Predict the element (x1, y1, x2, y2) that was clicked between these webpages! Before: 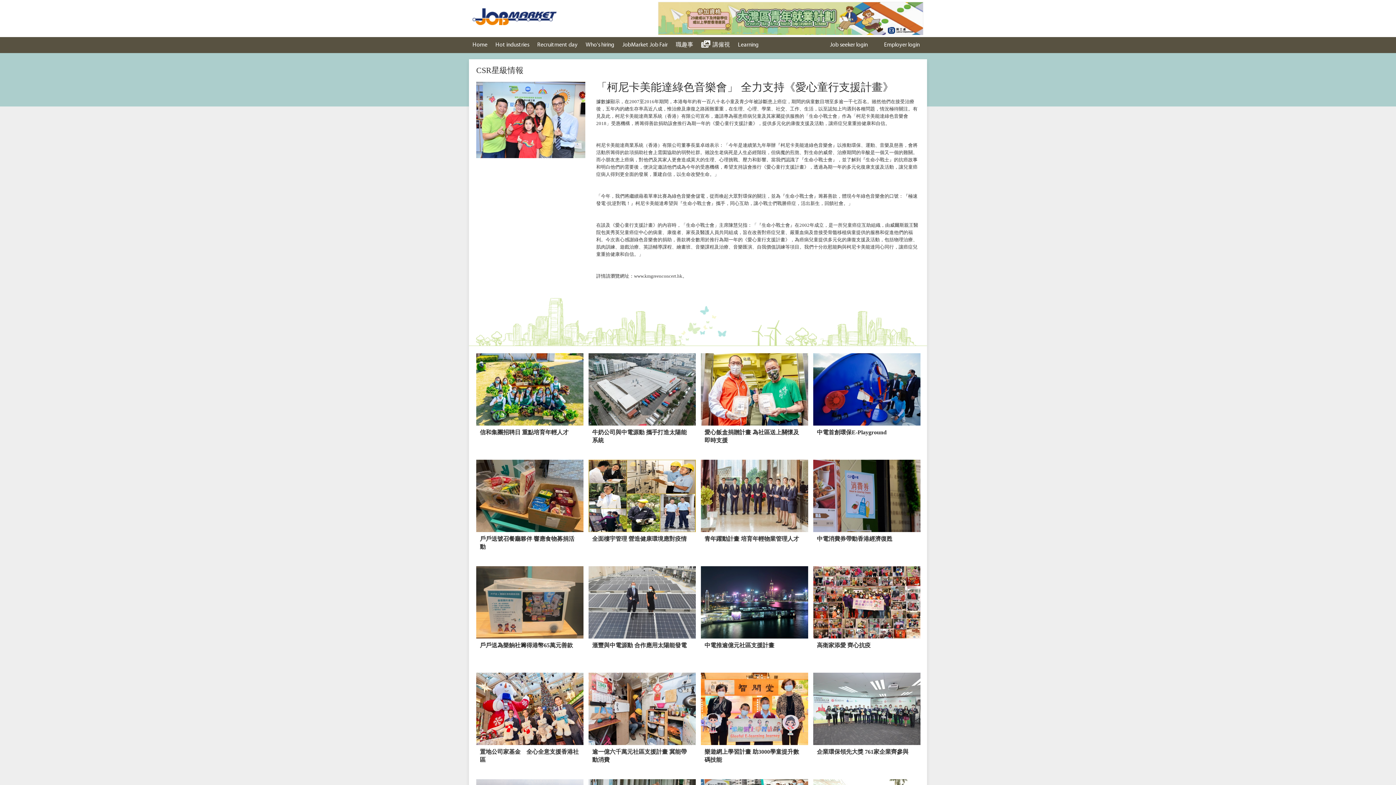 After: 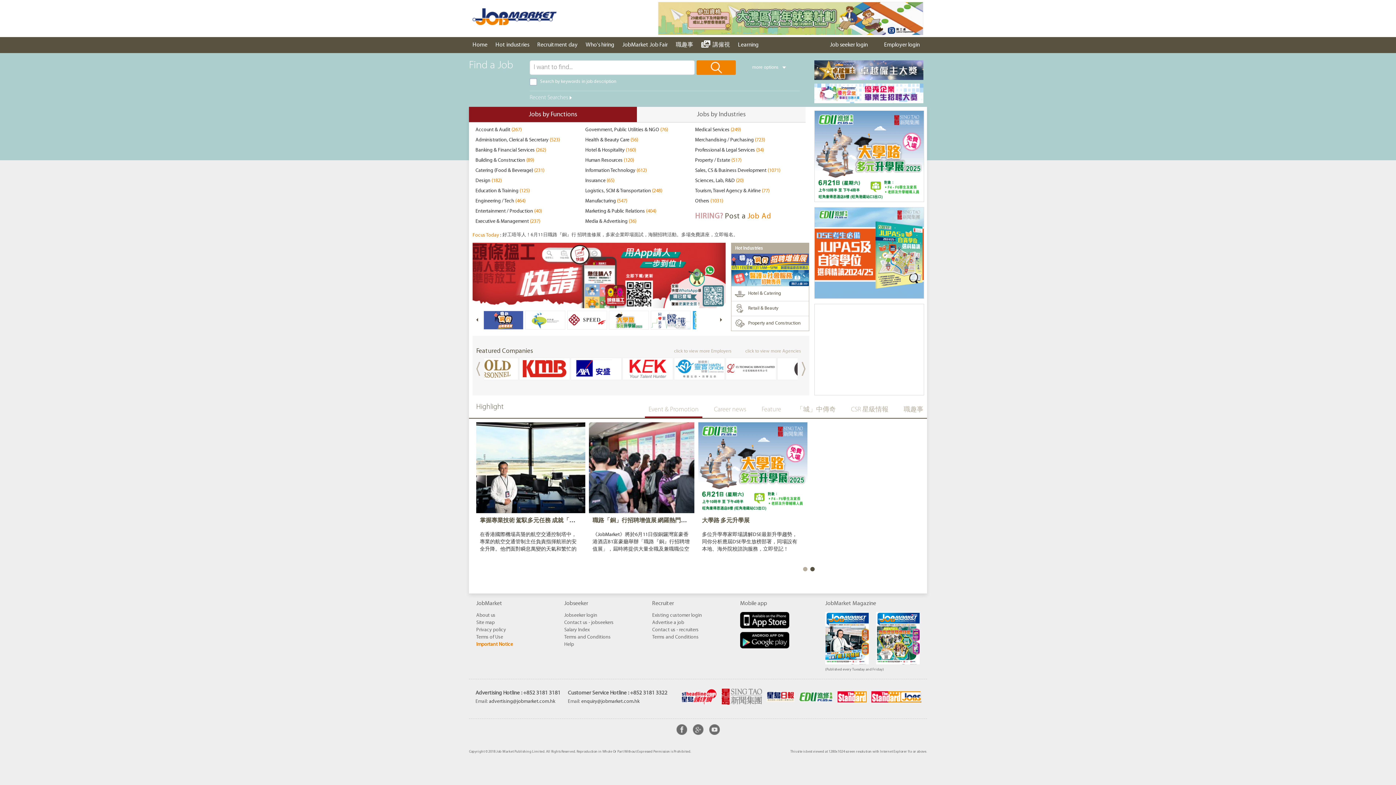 Action: bbox: (472, 21, 556, 26)